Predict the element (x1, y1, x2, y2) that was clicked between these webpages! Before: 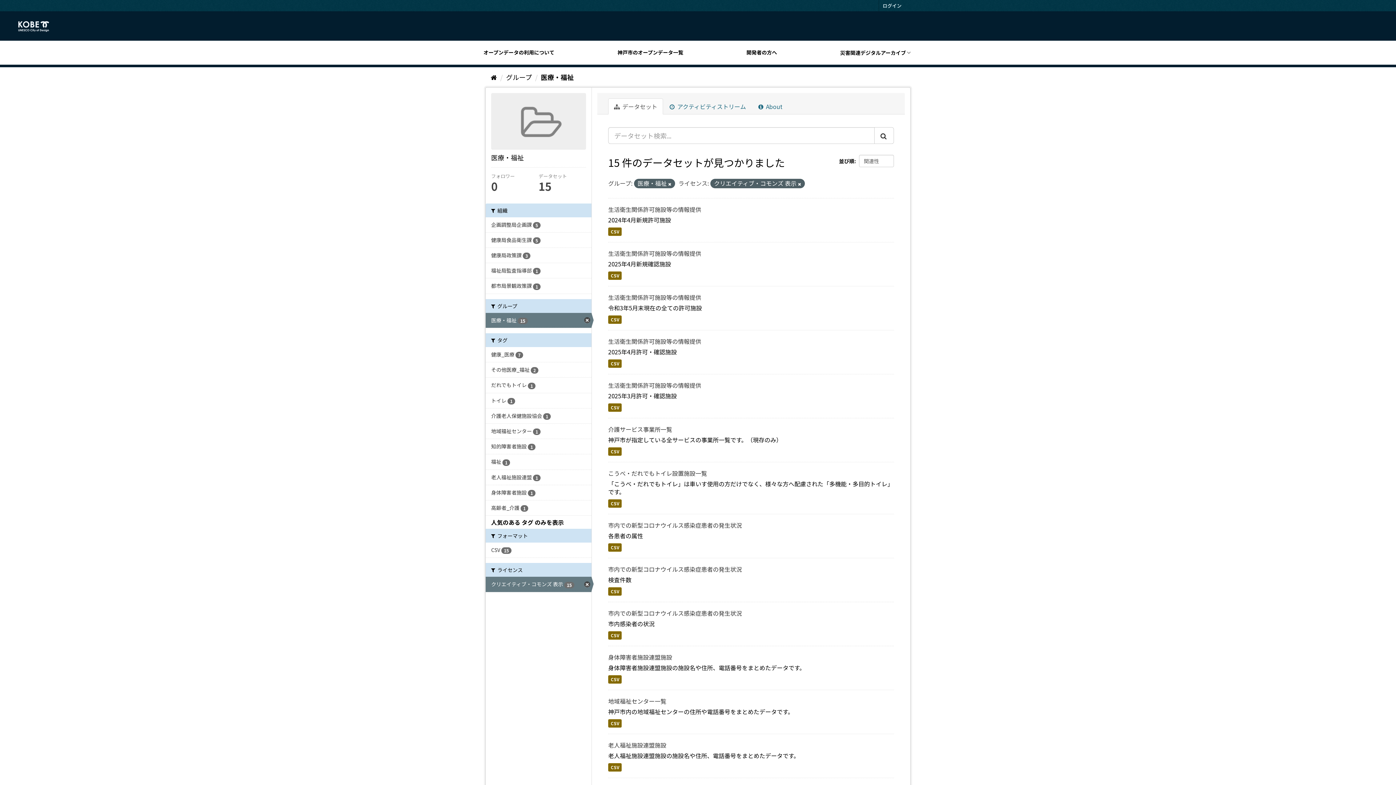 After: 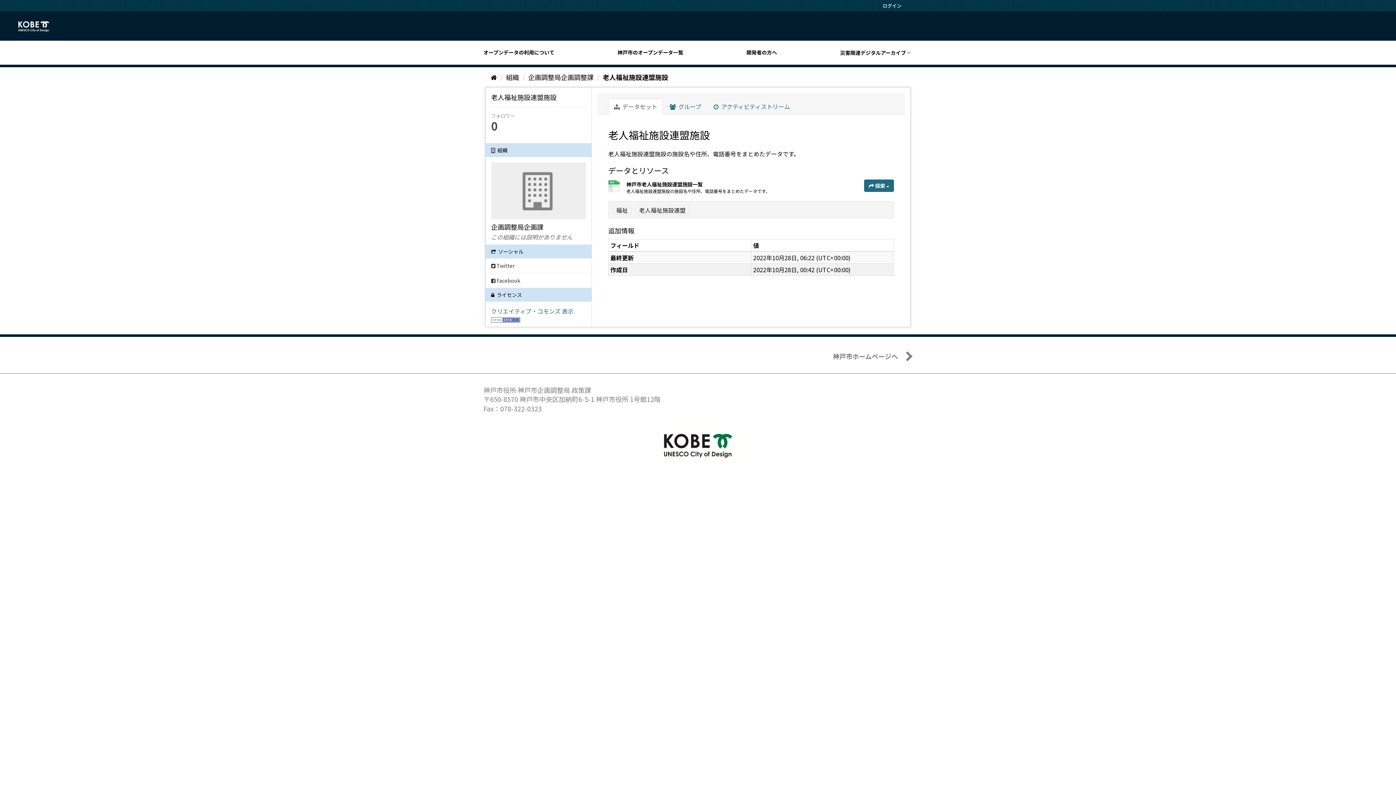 Action: bbox: (608, 741, 666, 749) label: 老人福祉施設連盟施設